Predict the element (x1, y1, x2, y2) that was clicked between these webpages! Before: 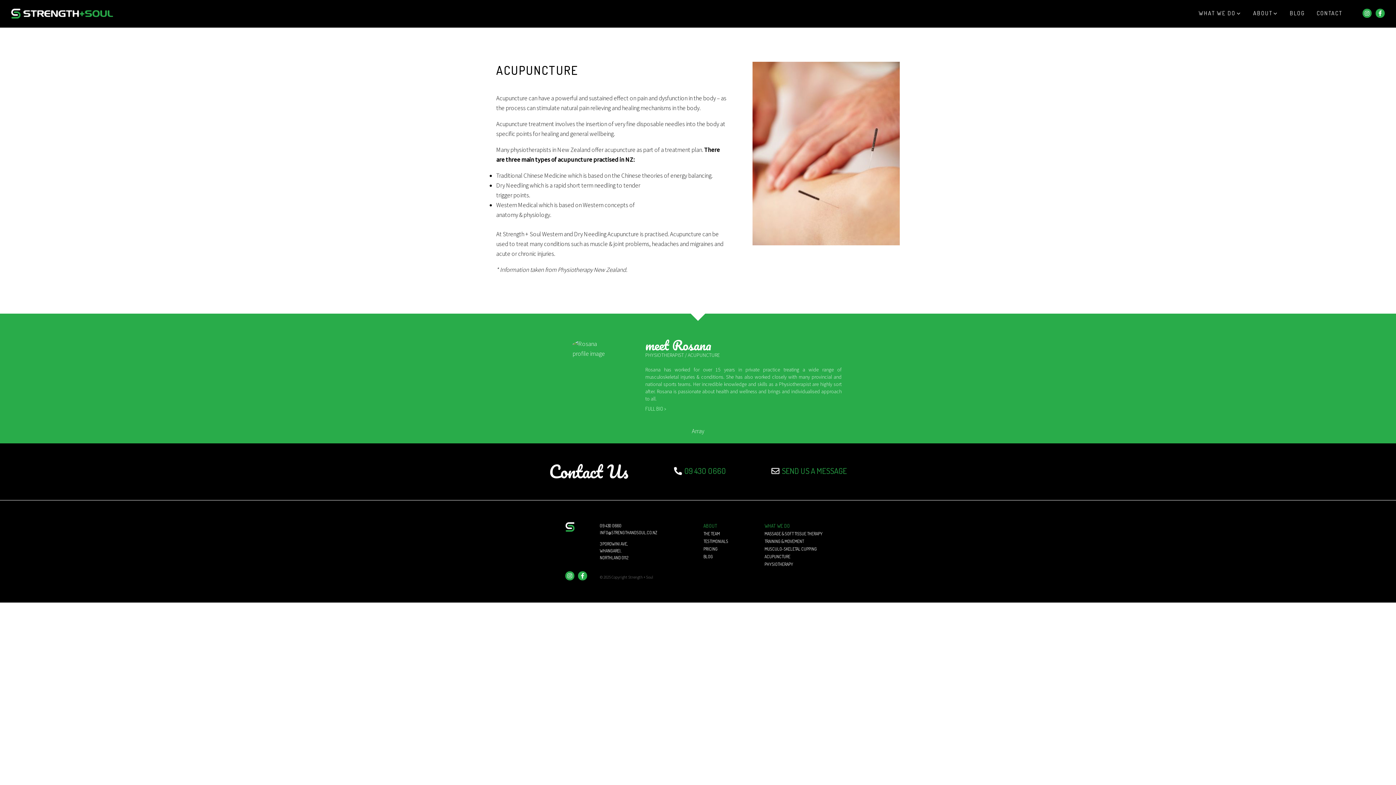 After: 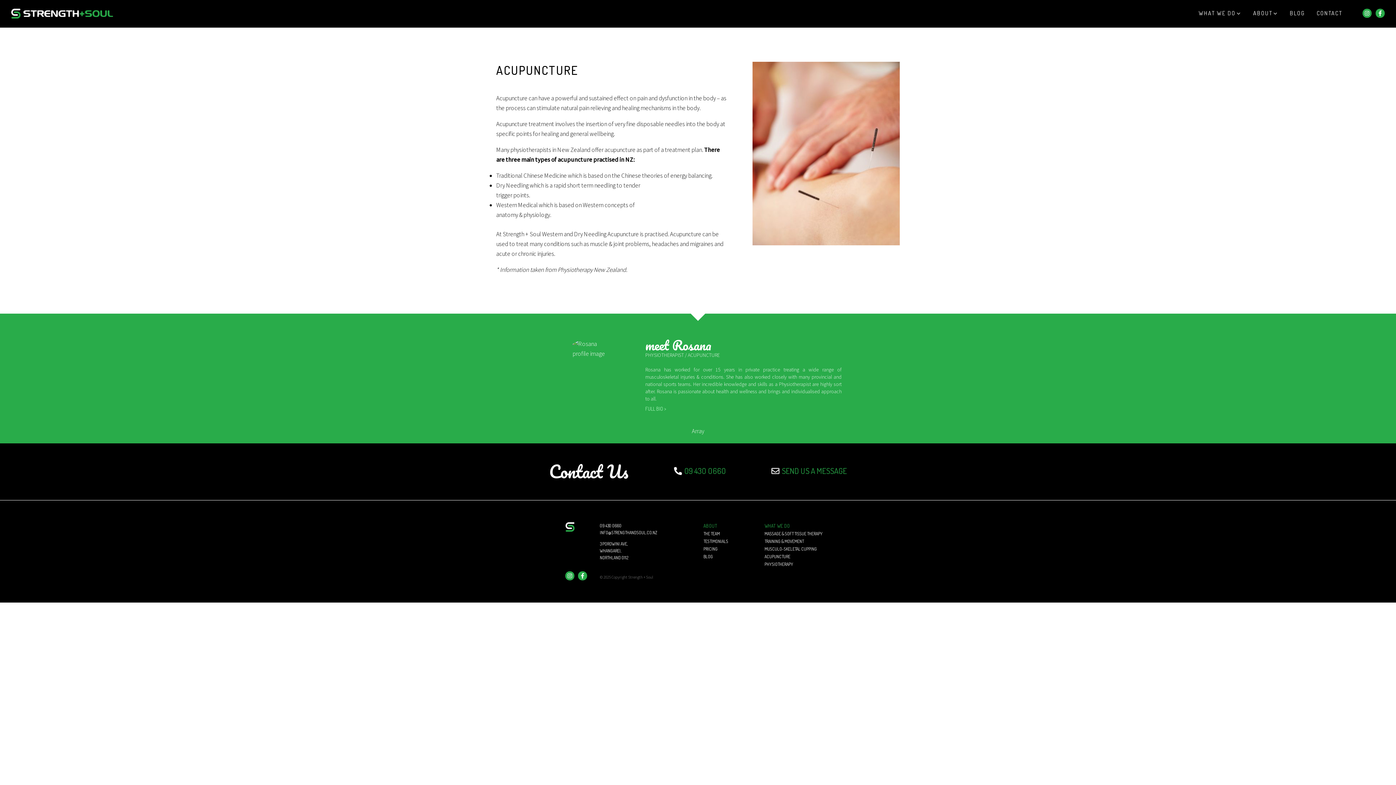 Action: bbox: (764, 554, 790, 559) label: ACUPUNCTURE